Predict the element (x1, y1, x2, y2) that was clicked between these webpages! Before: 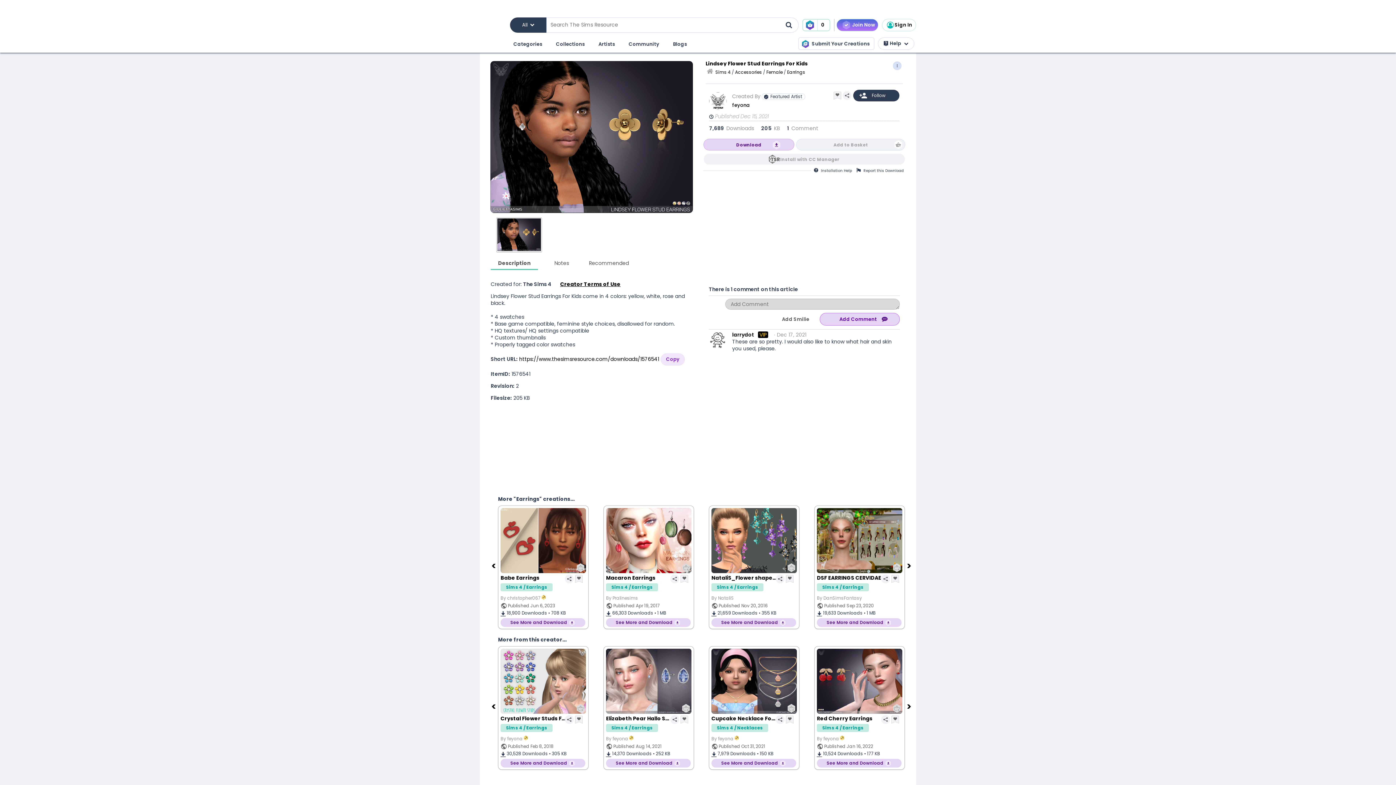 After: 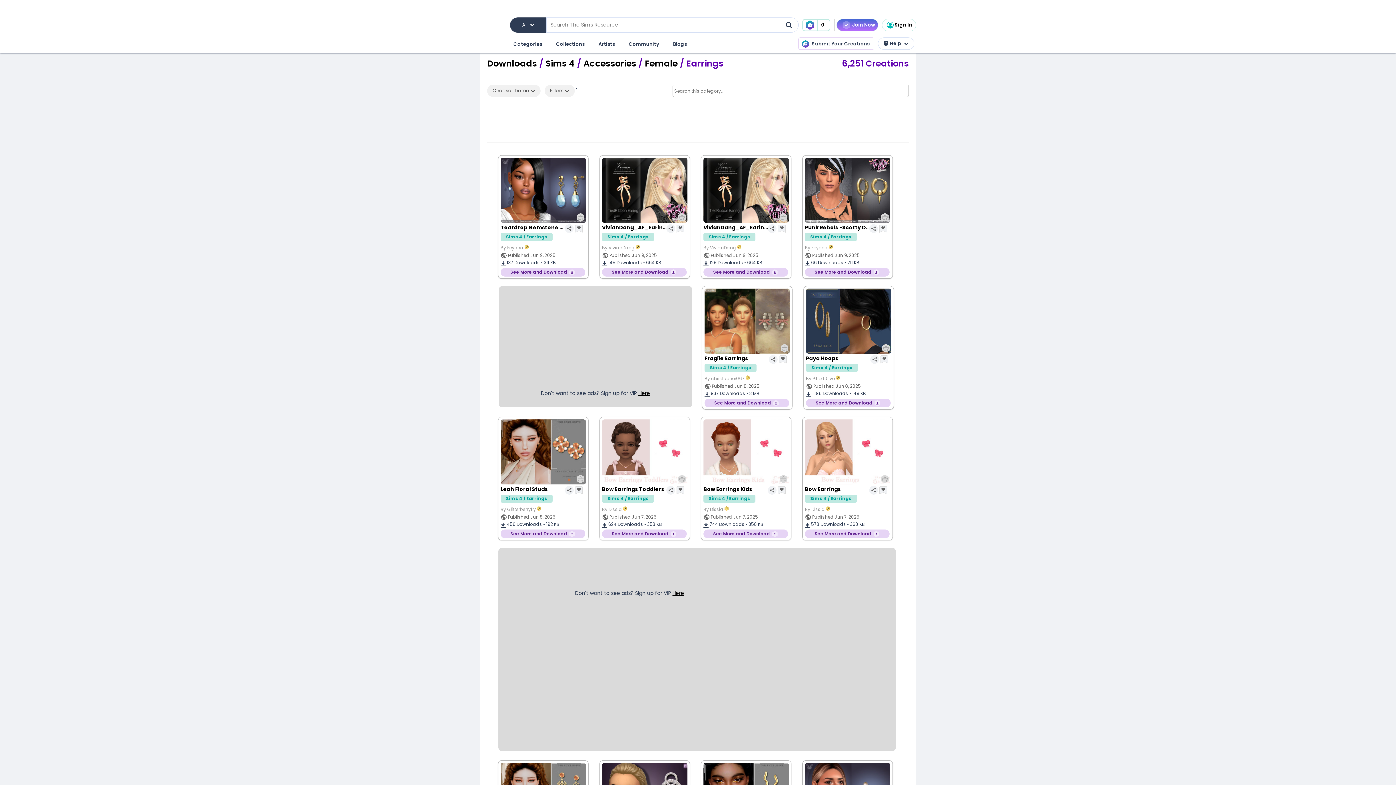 Action: bbox: (787, 69, 805, 75) label: Earrings